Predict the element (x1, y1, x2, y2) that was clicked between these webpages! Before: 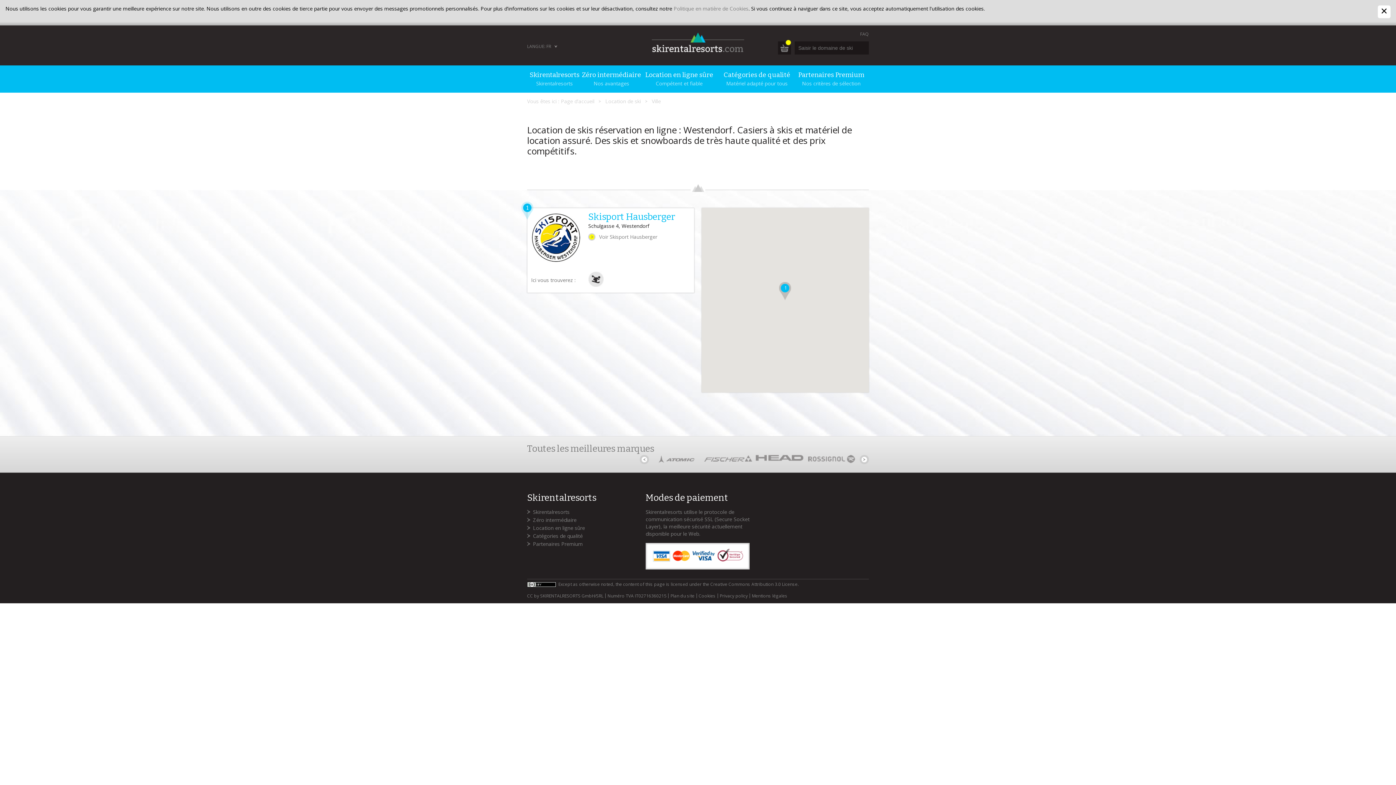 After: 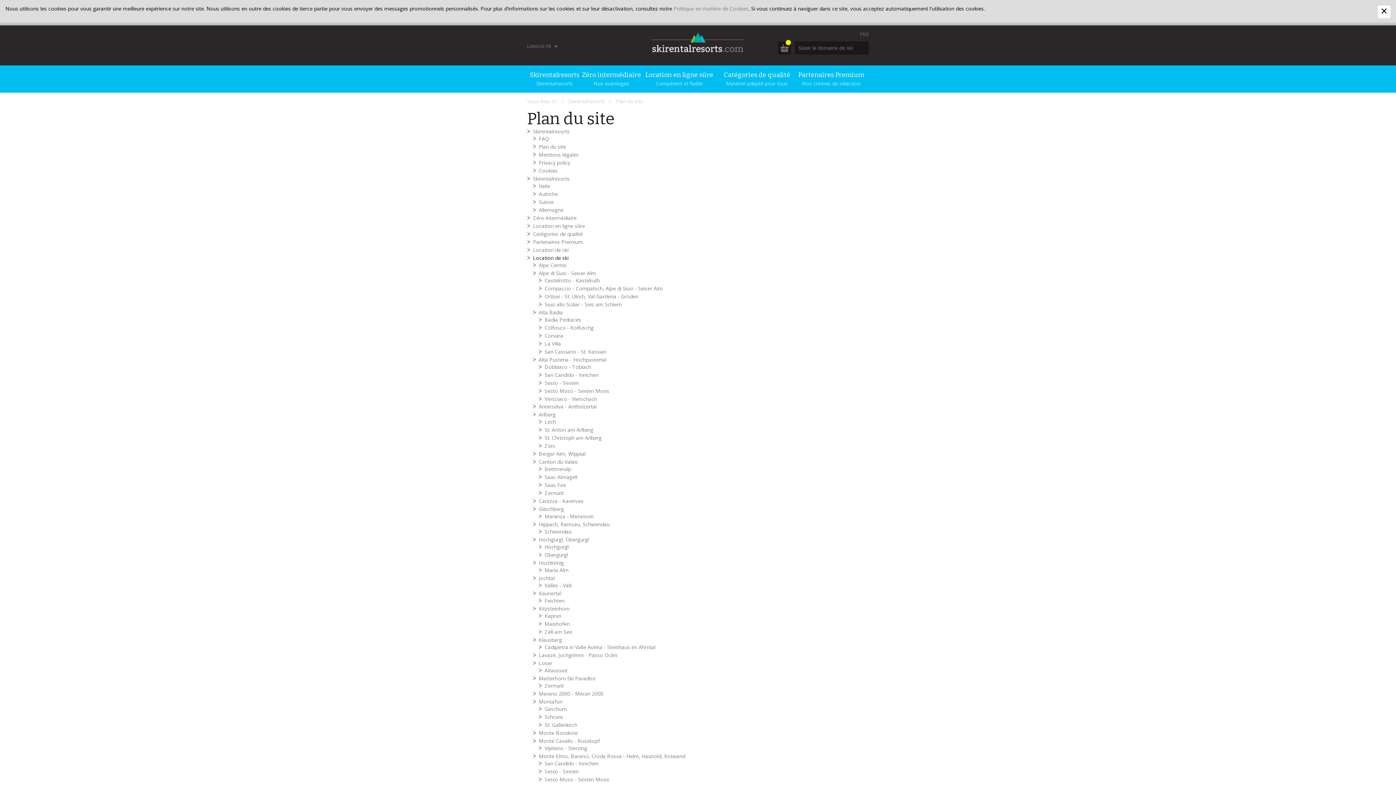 Action: bbox: (668, 593, 694, 598) label: Plan du site